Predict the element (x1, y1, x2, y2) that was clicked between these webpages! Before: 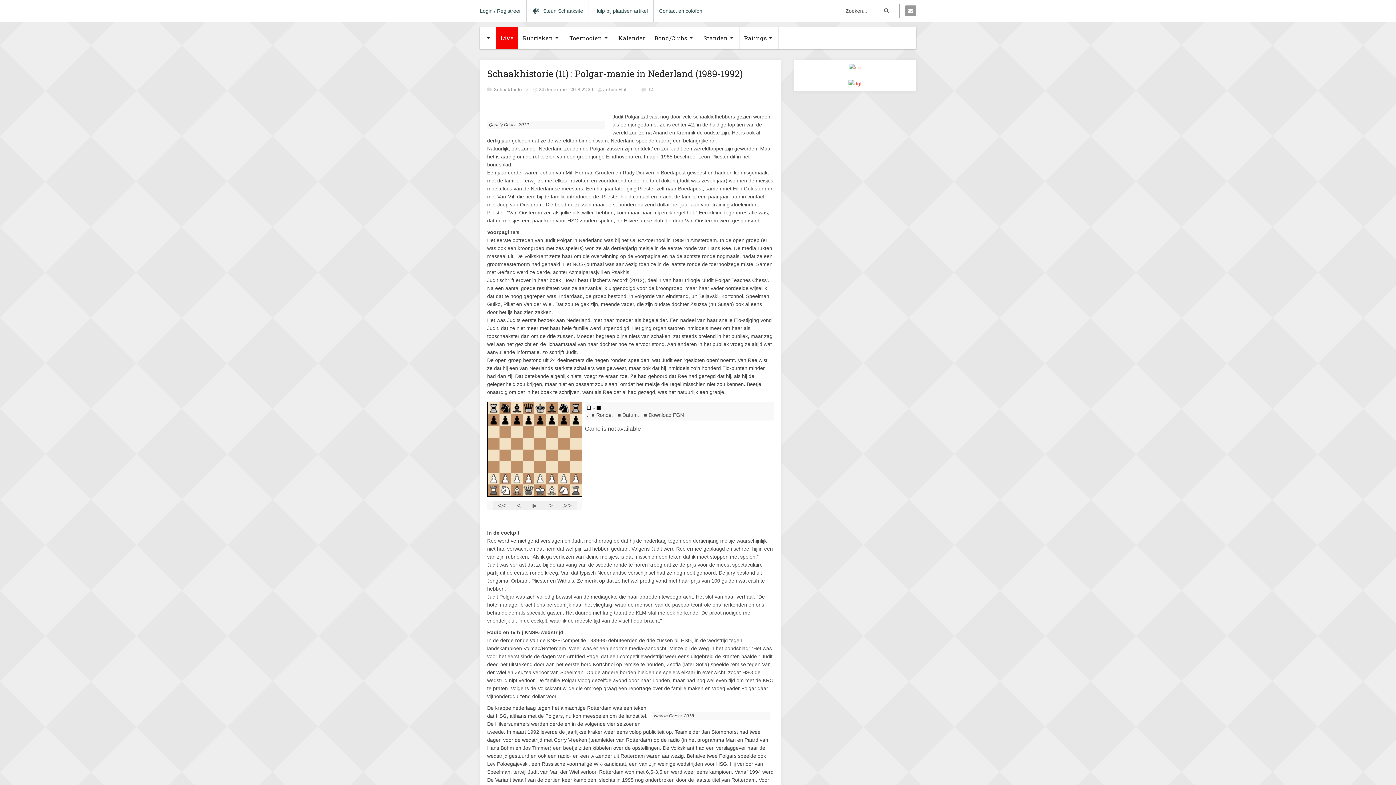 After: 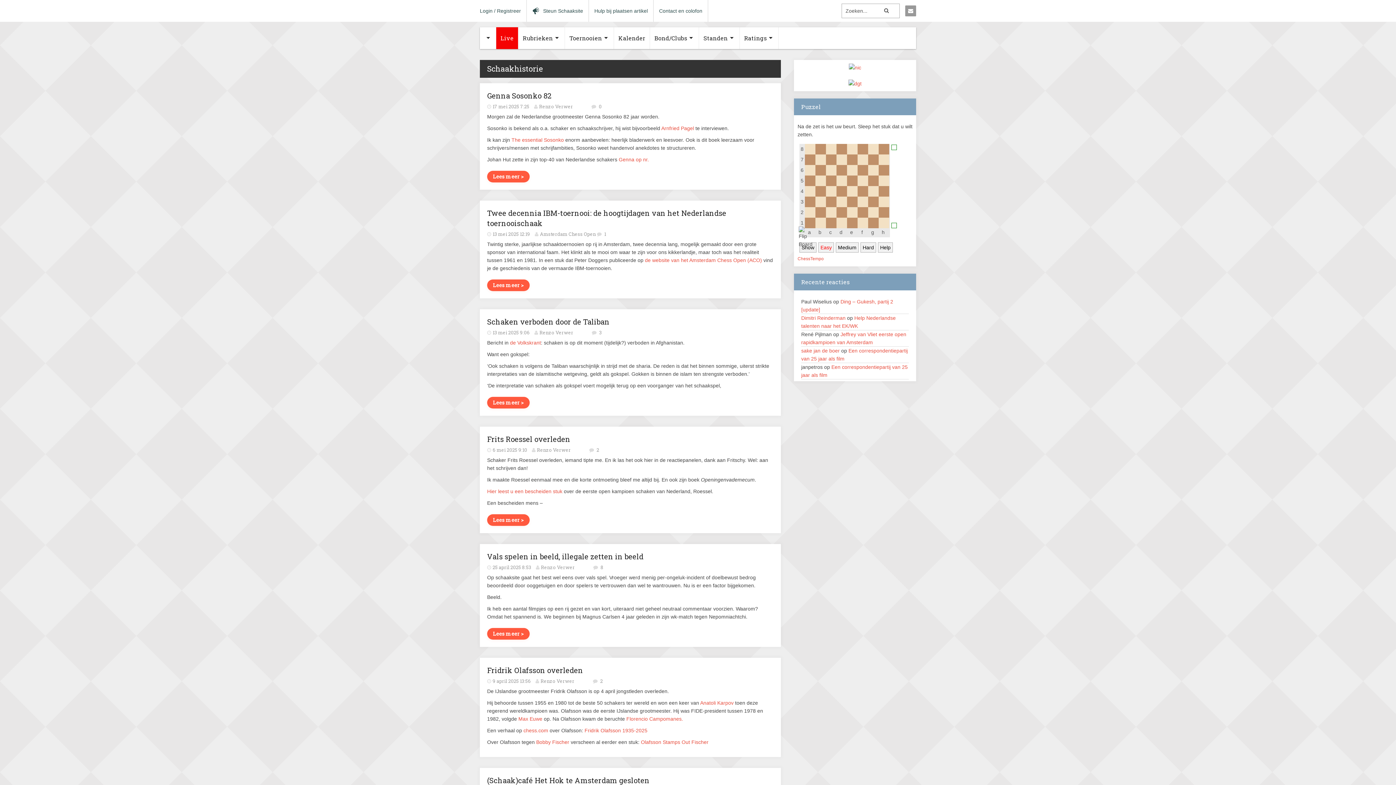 Action: label: Schaakhistorie  bbox: (494, 86, 529, 92)